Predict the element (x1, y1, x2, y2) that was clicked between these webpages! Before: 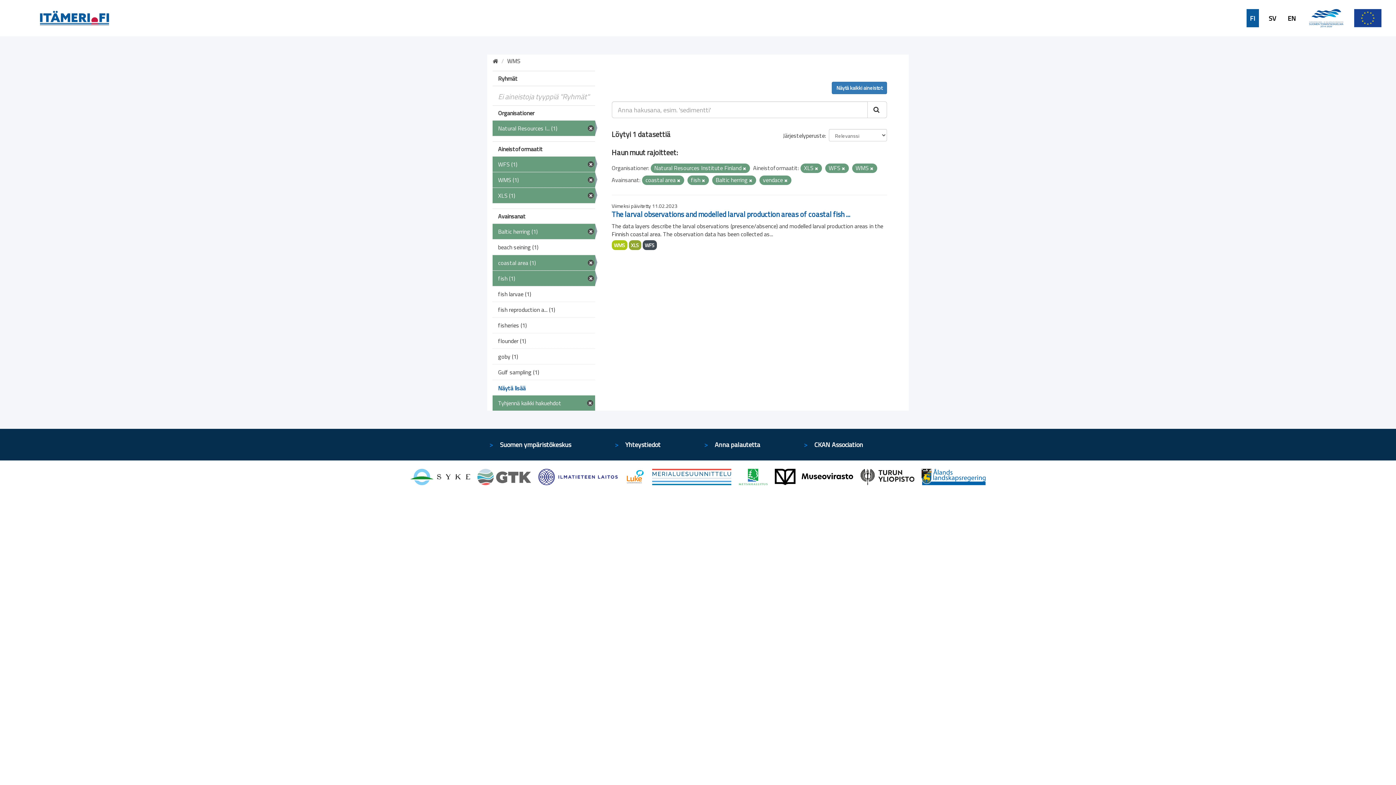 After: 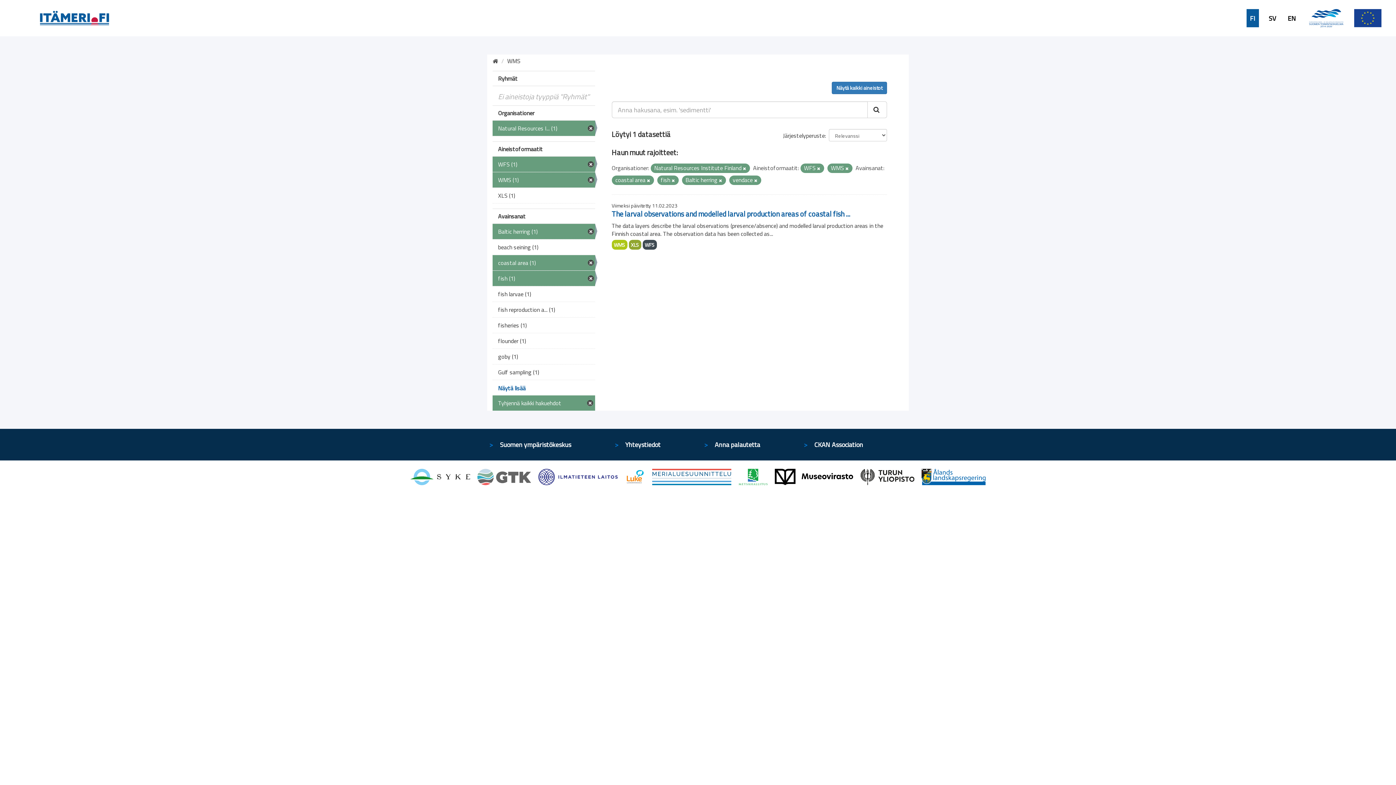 Action: bbox: (815, 165, 818, 171)